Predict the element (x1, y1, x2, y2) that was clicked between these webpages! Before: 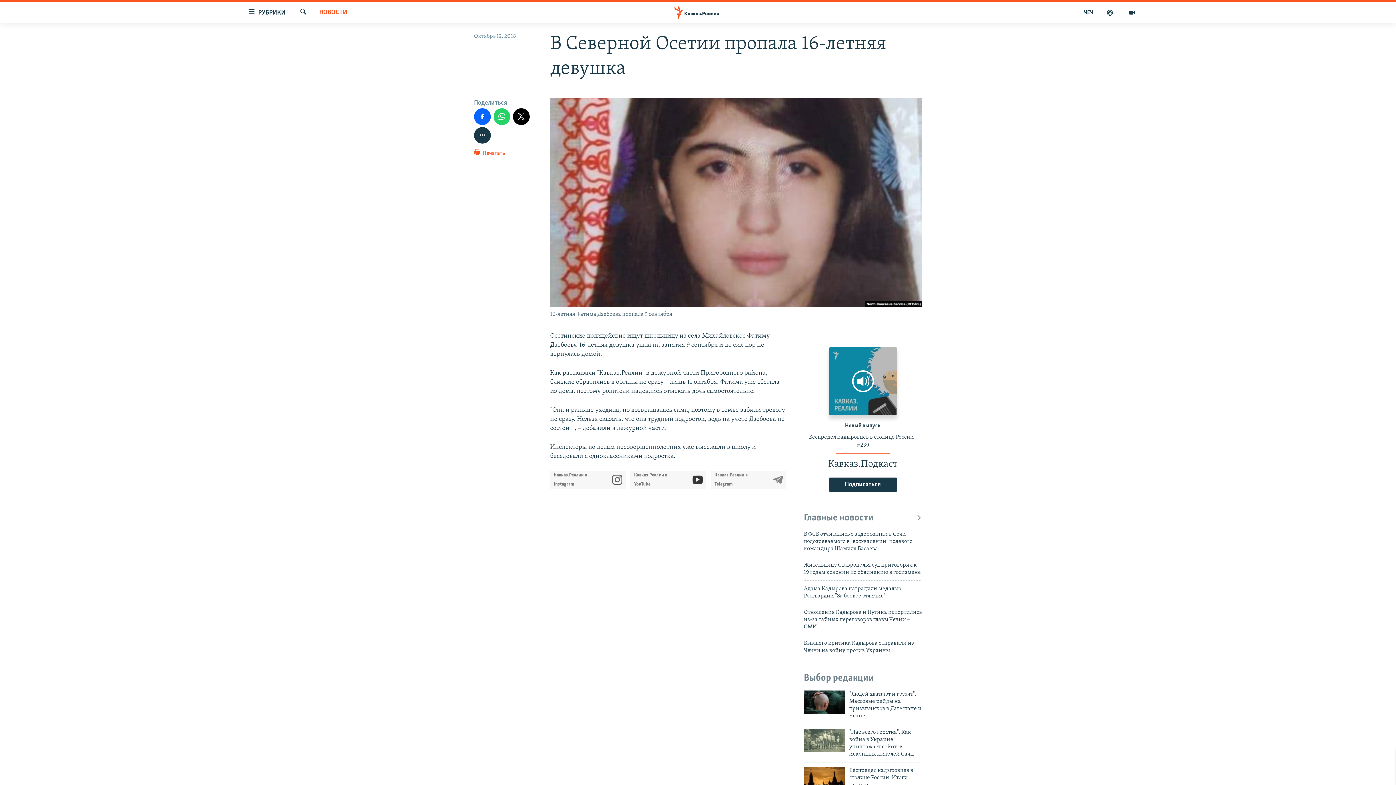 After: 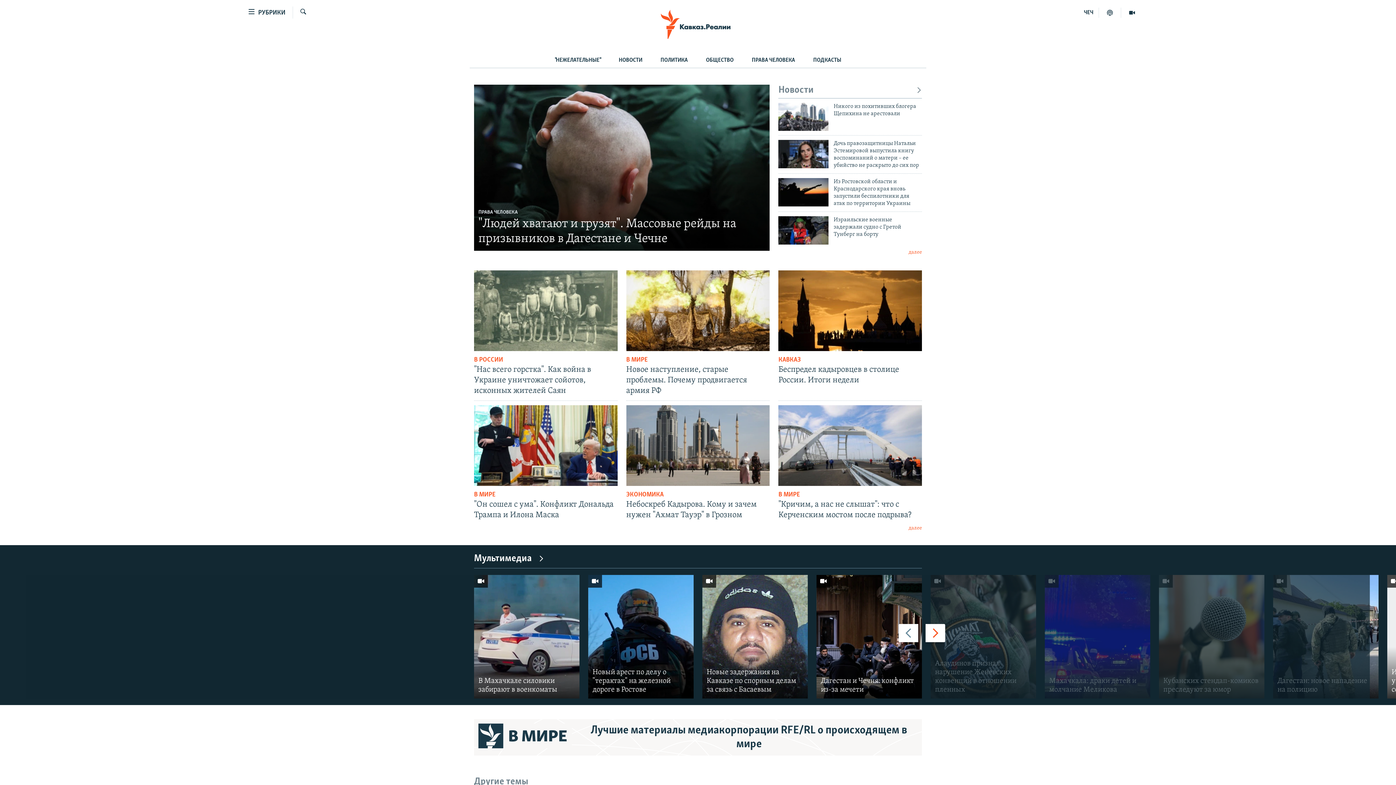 Action: bbox: (661, 5, 734, 19)